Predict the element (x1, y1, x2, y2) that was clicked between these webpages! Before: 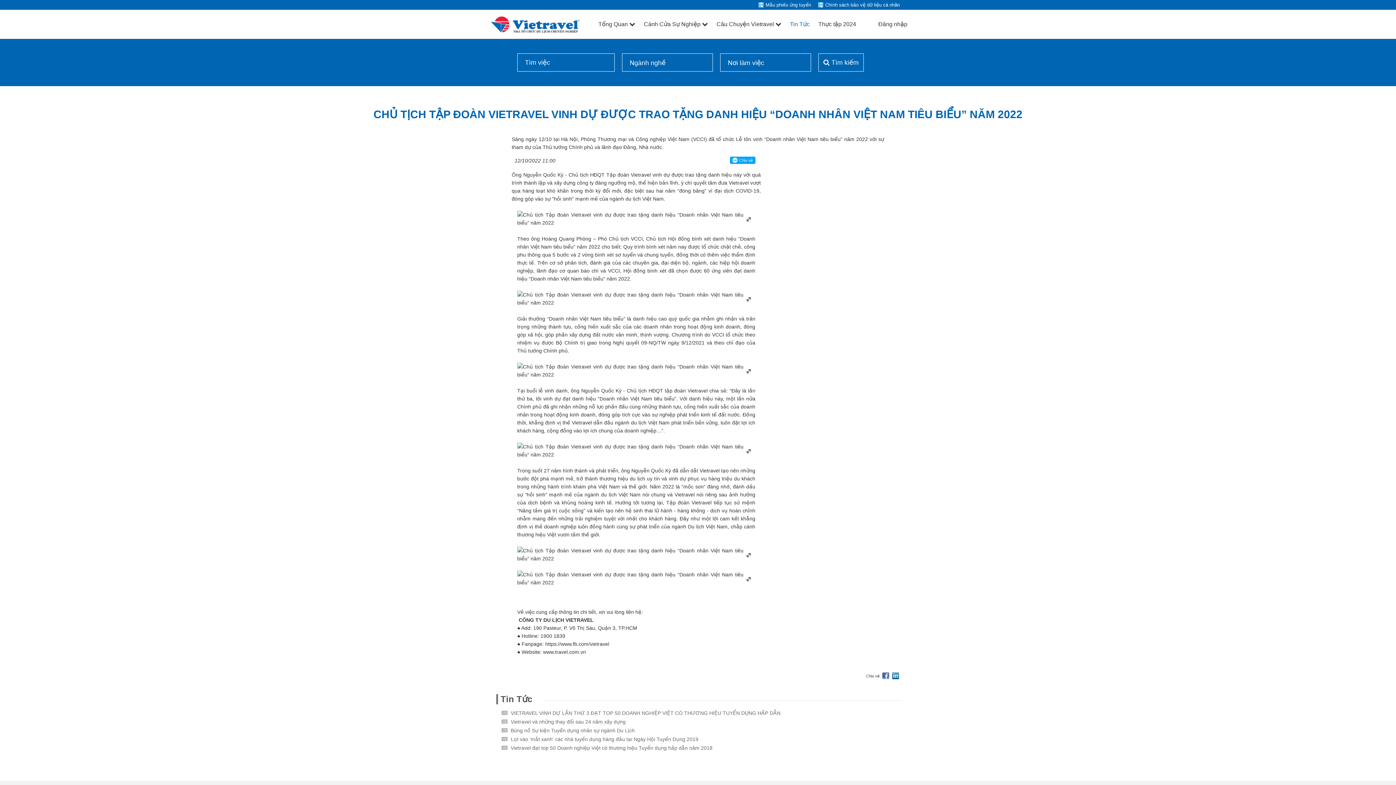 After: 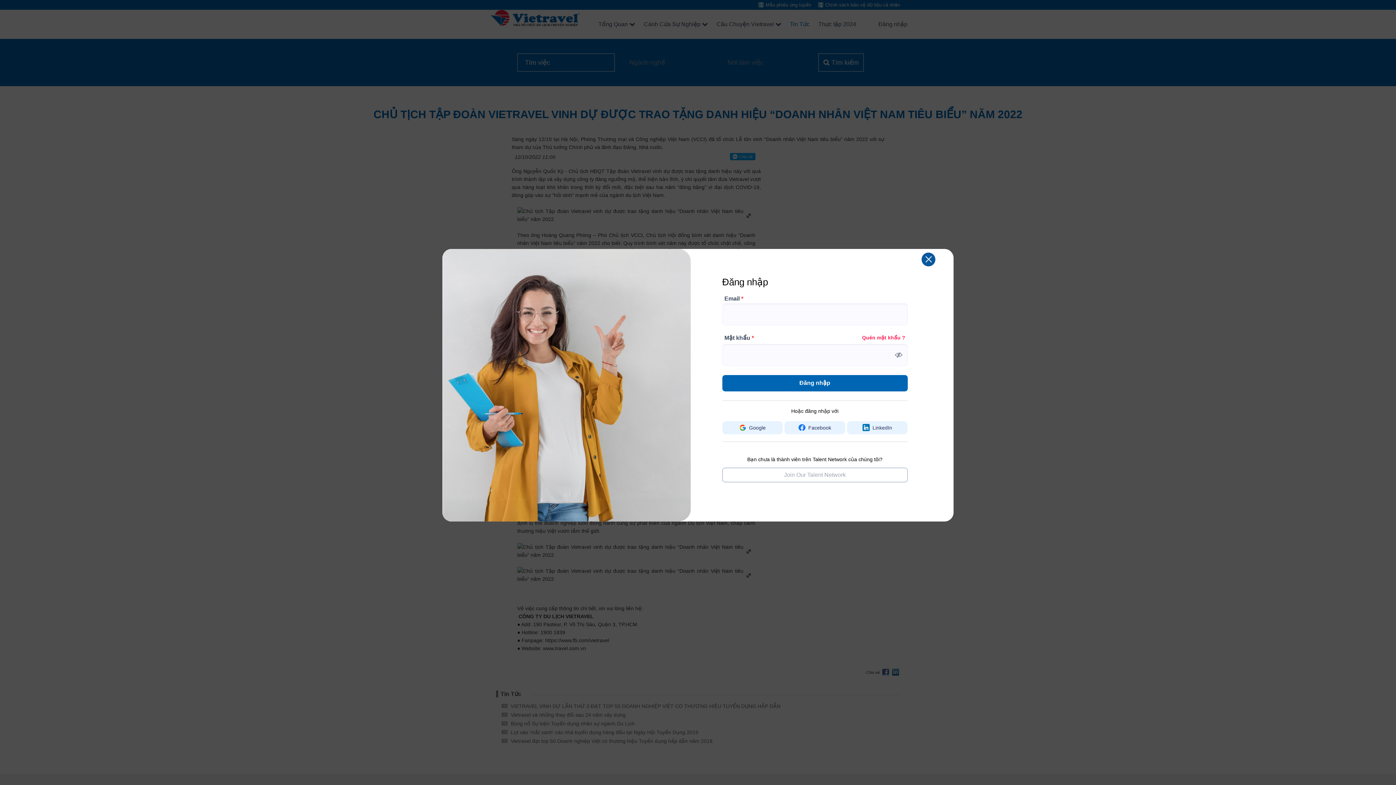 Action: label: Đăng nhập bbox: (878, 21, 907, 27)